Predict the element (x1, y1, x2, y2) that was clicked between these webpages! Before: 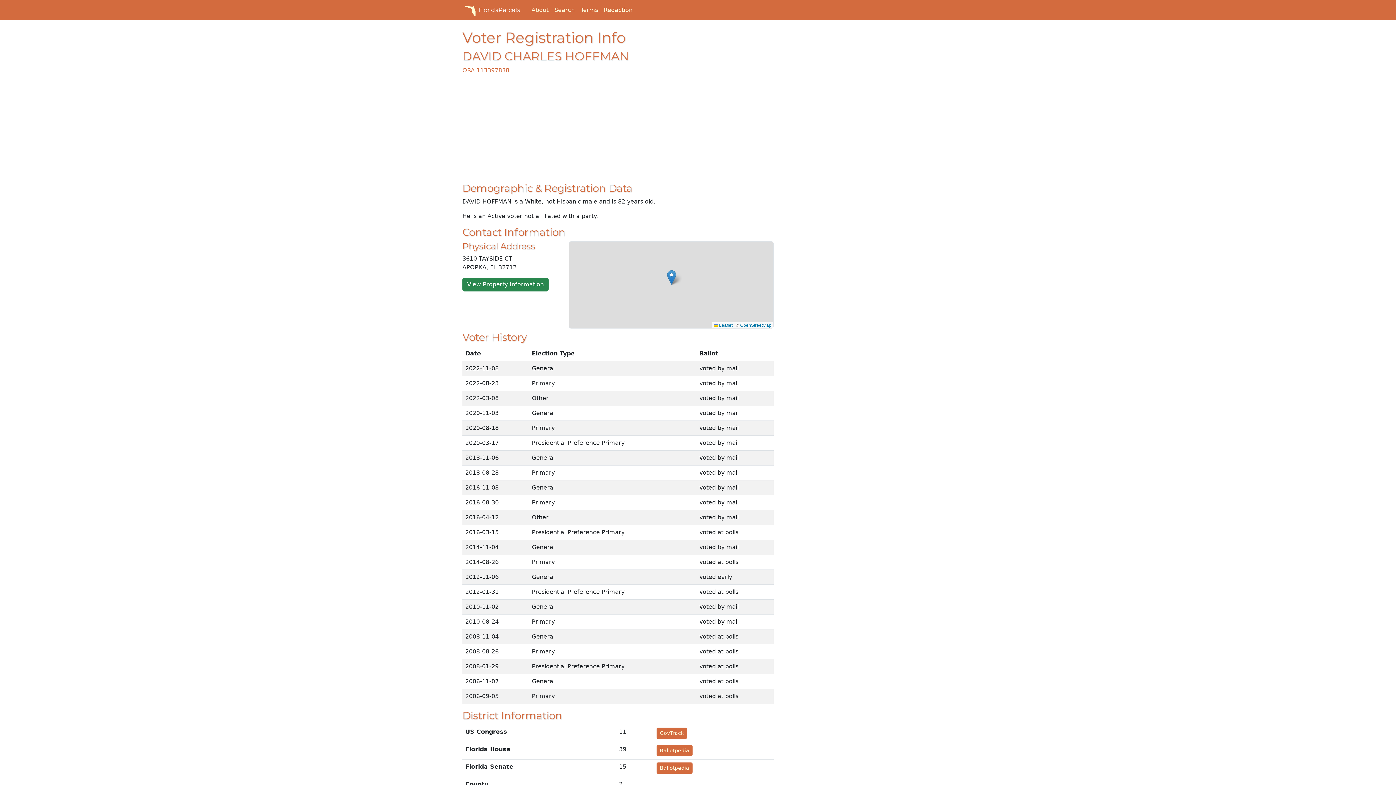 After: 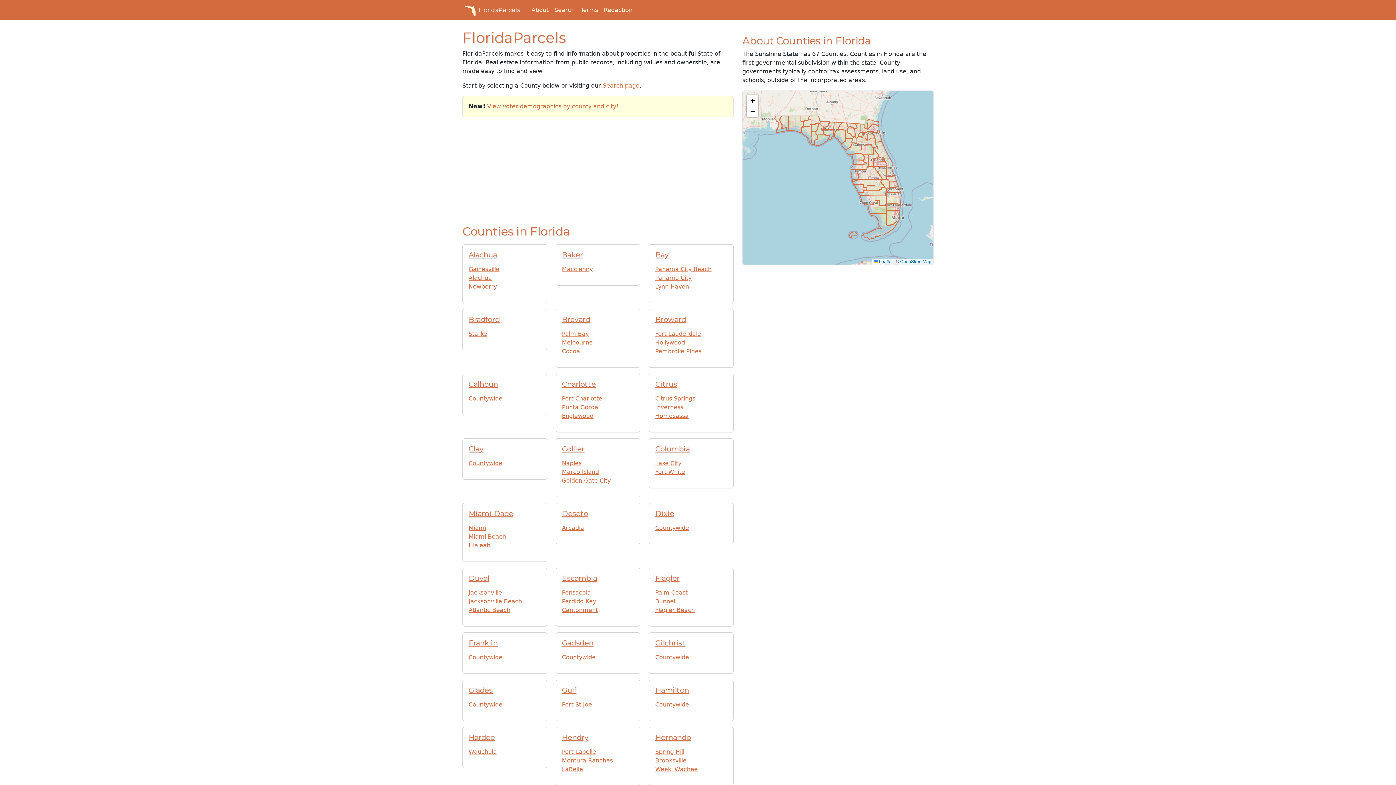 Action: bbox: (462, 4, 520, 16) label: FloridaParcels